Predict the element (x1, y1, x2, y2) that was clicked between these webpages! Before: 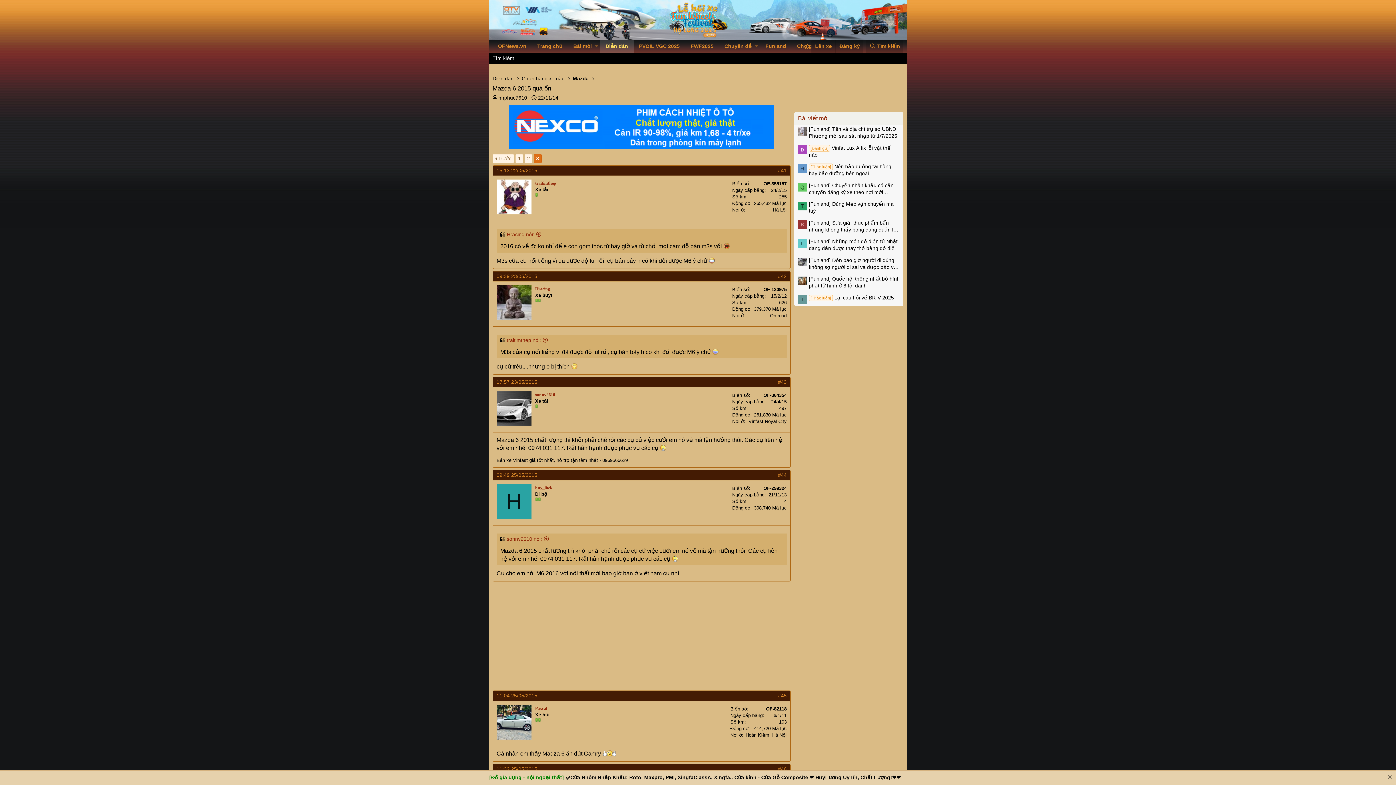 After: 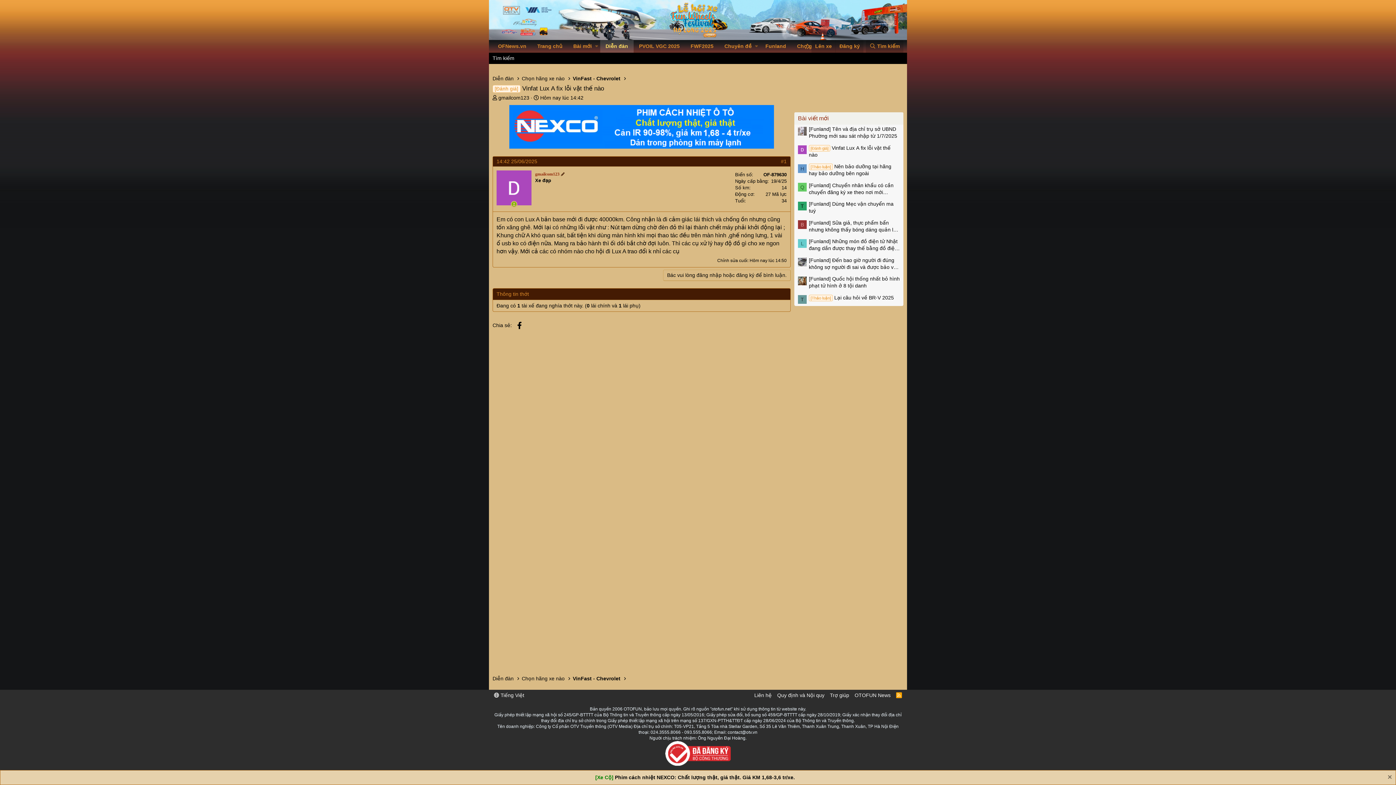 Action: label: [Đánh giá] Vinfat Lux A fix lỗi vặt thế nào bbox: (809, 144, 900, 158)